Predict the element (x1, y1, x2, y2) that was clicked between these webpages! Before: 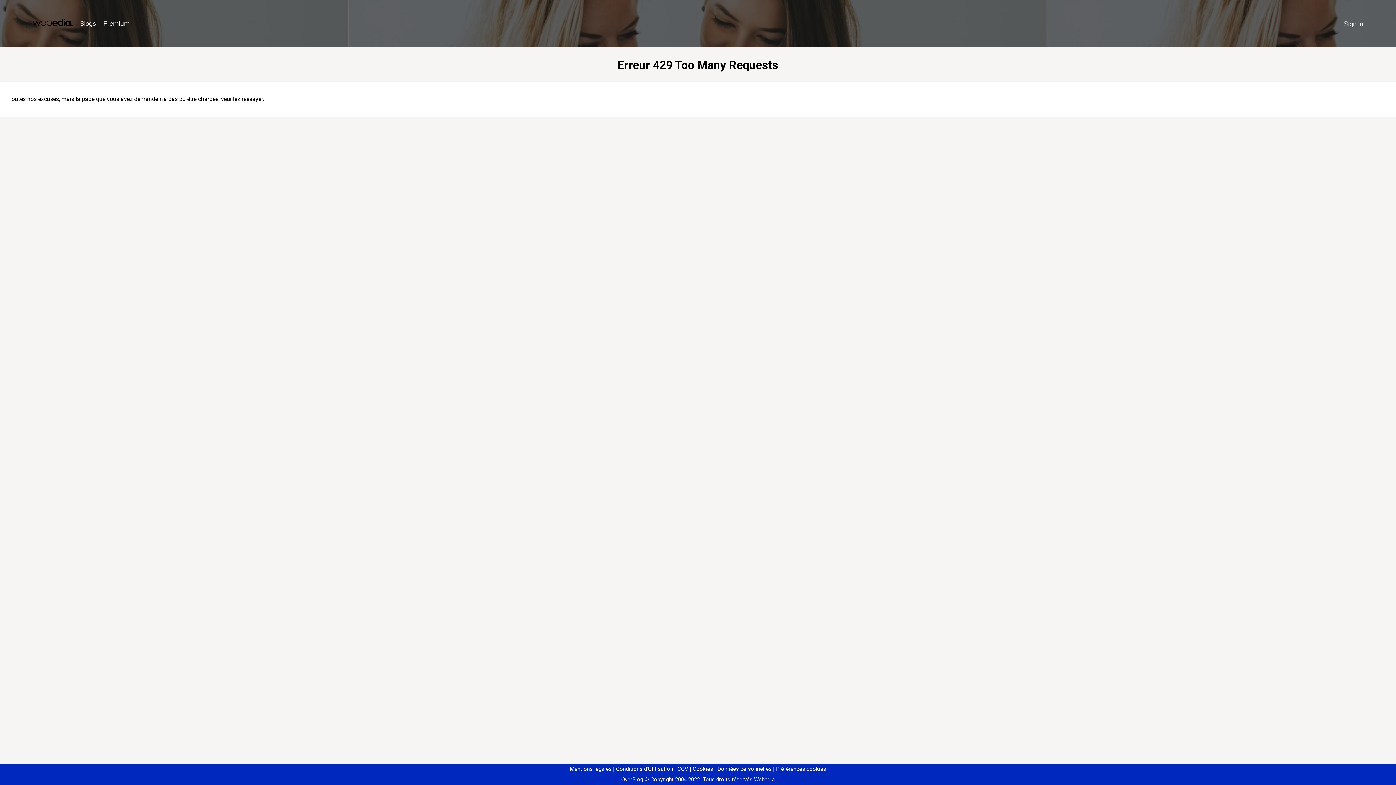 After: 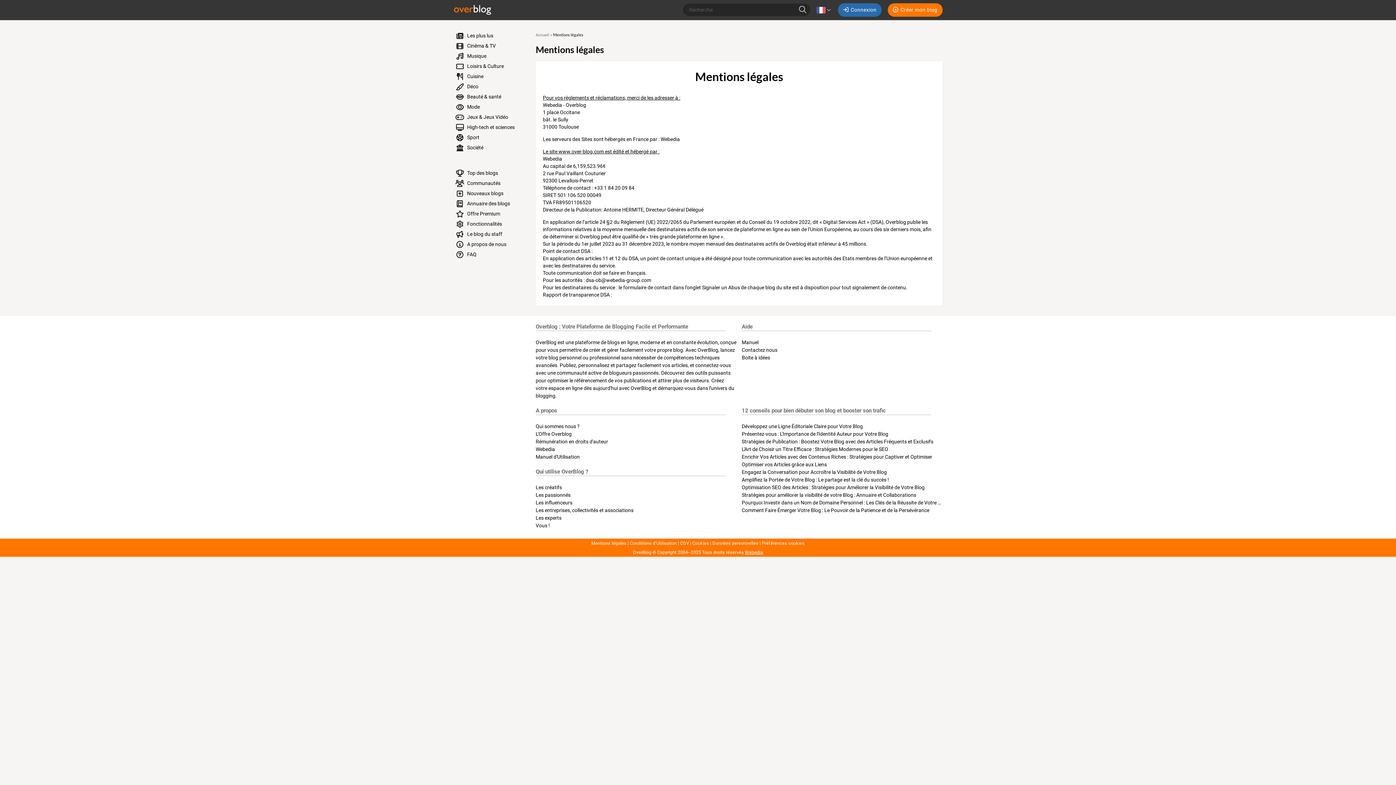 Action: label: Mentions légales bbox: (570, 766, 611, 772)